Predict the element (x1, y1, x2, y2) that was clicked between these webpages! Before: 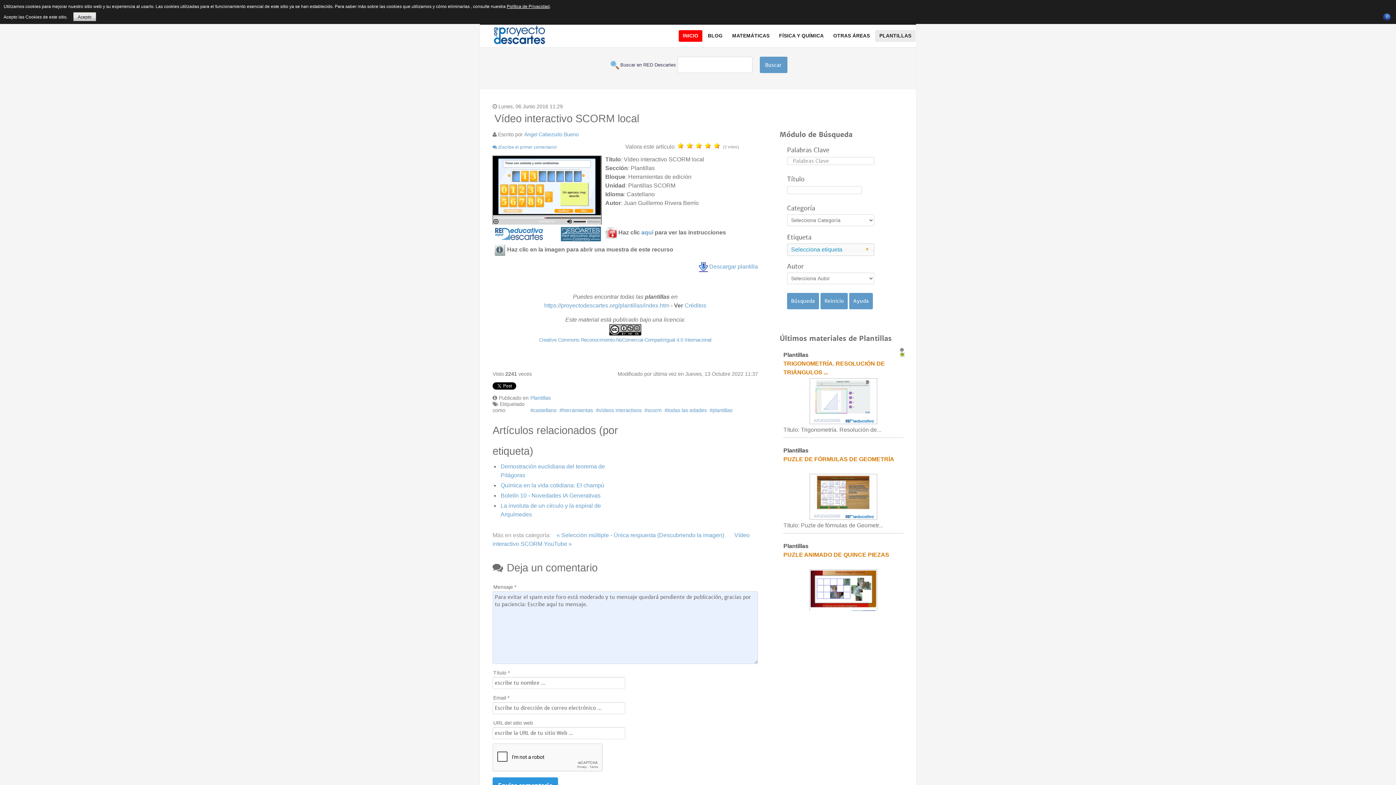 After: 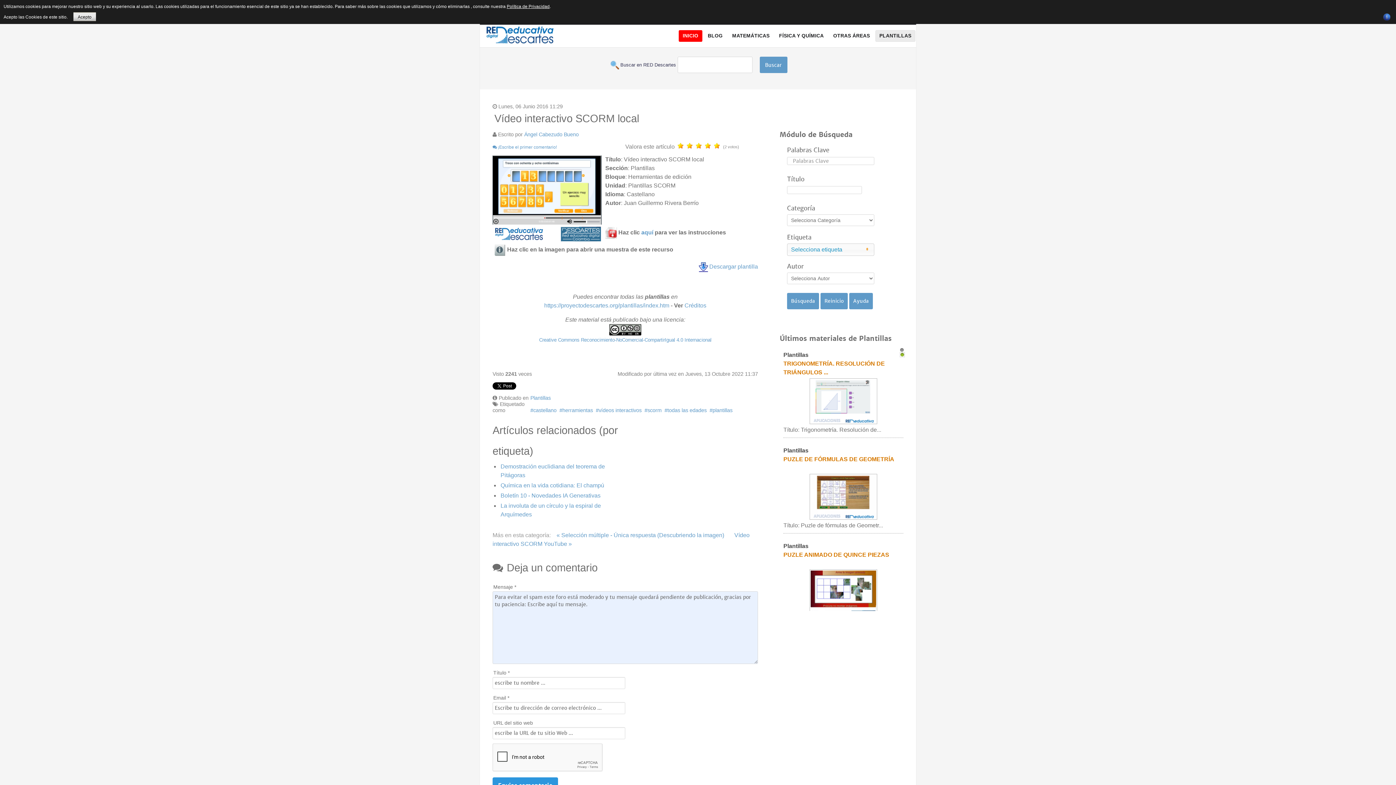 Action: bbox: (780, 99, 780, 105)